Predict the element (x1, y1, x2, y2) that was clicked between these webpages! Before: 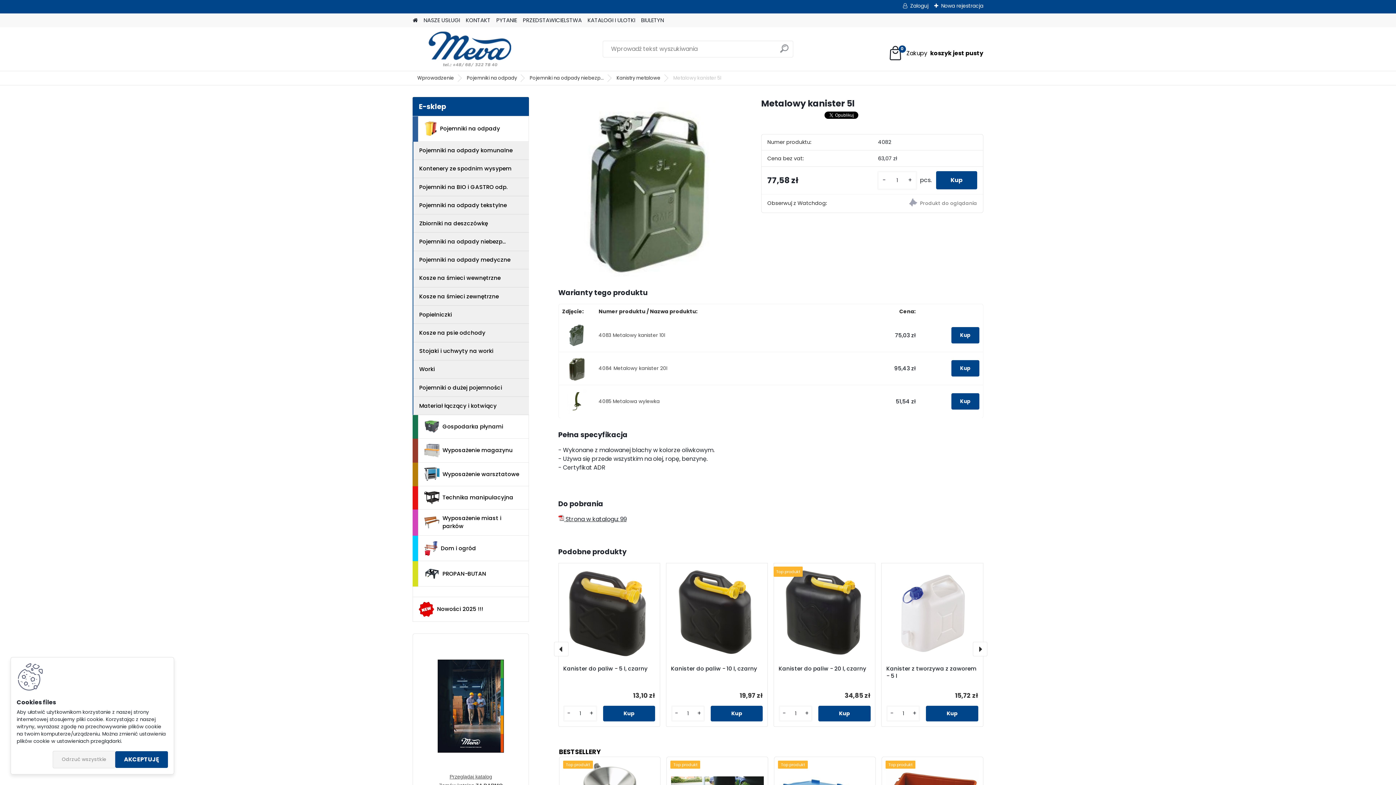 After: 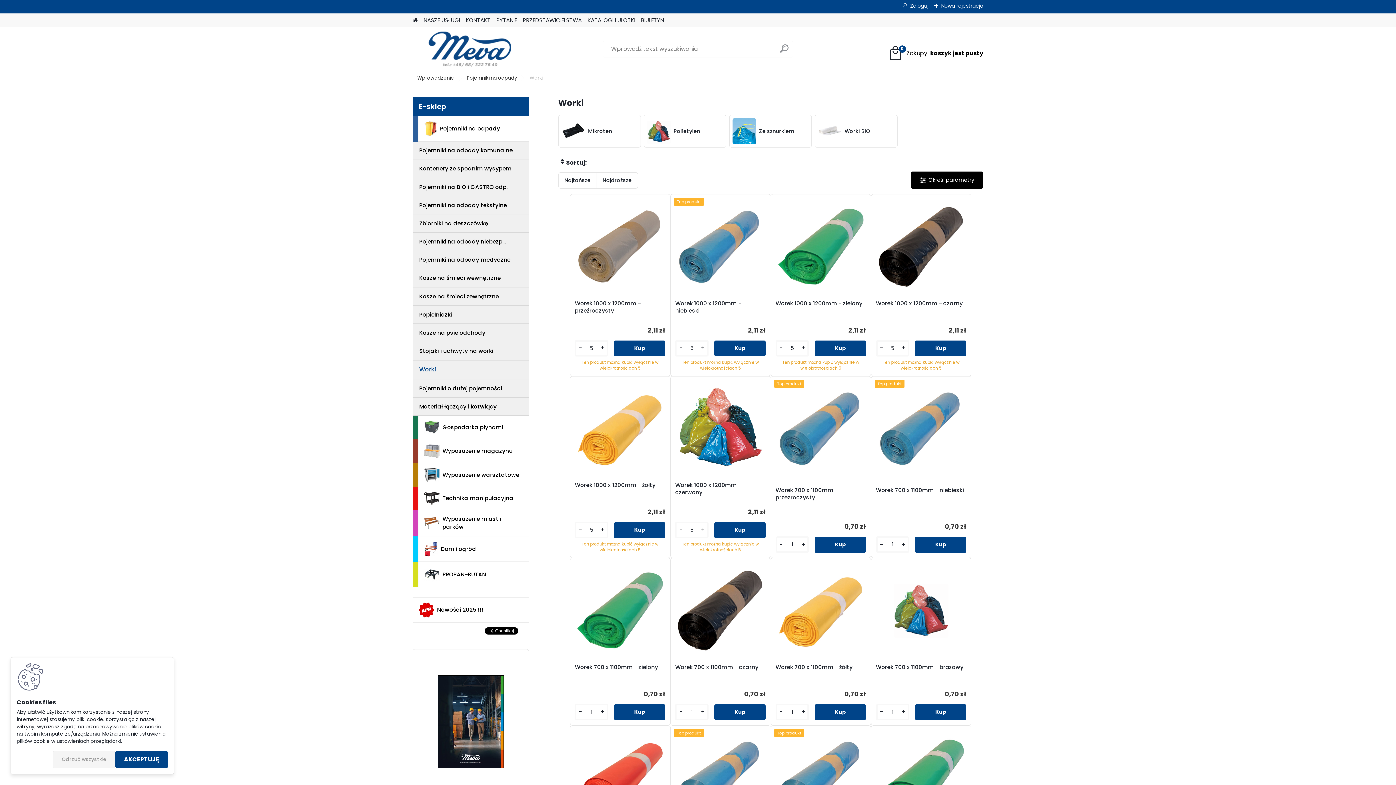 Action: bbox: (413, 360, 529, 378) label: Worki